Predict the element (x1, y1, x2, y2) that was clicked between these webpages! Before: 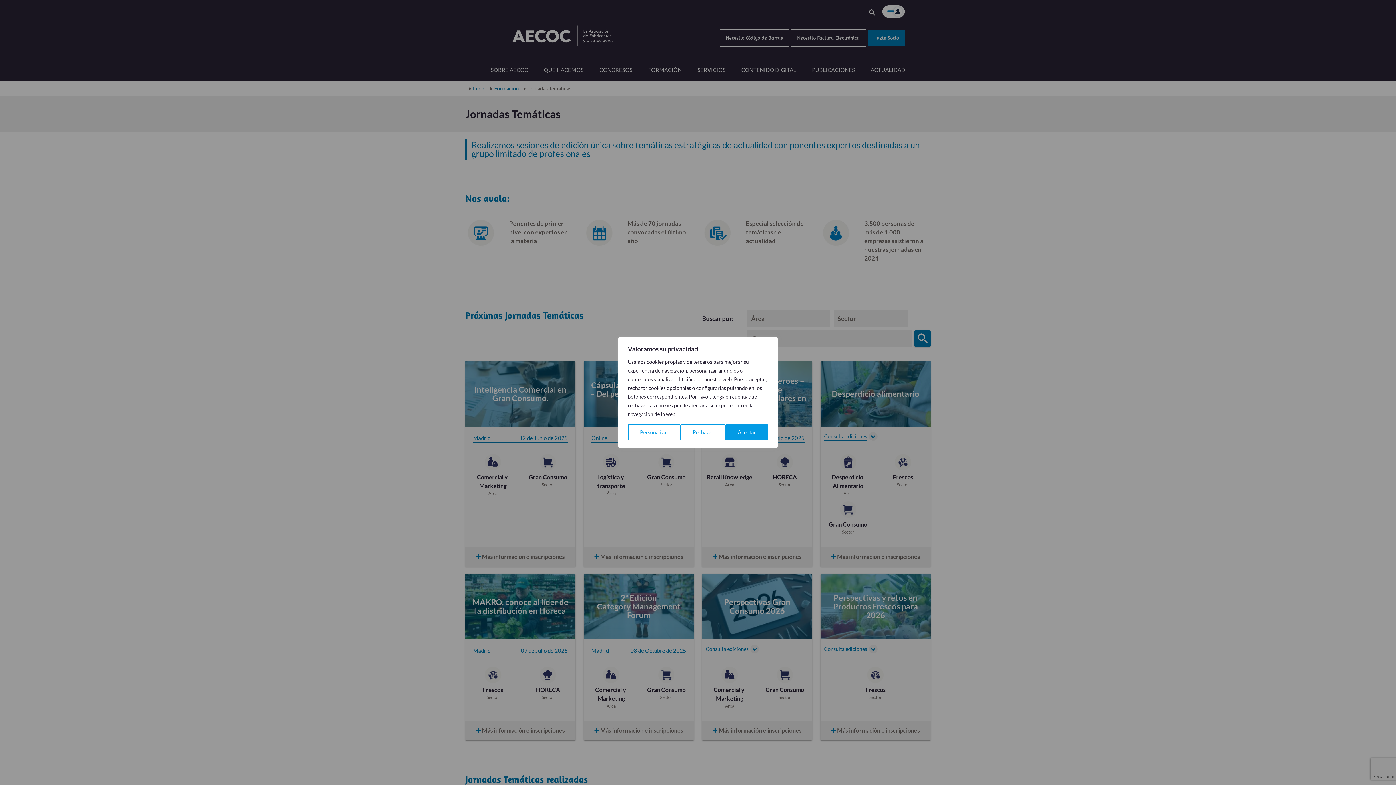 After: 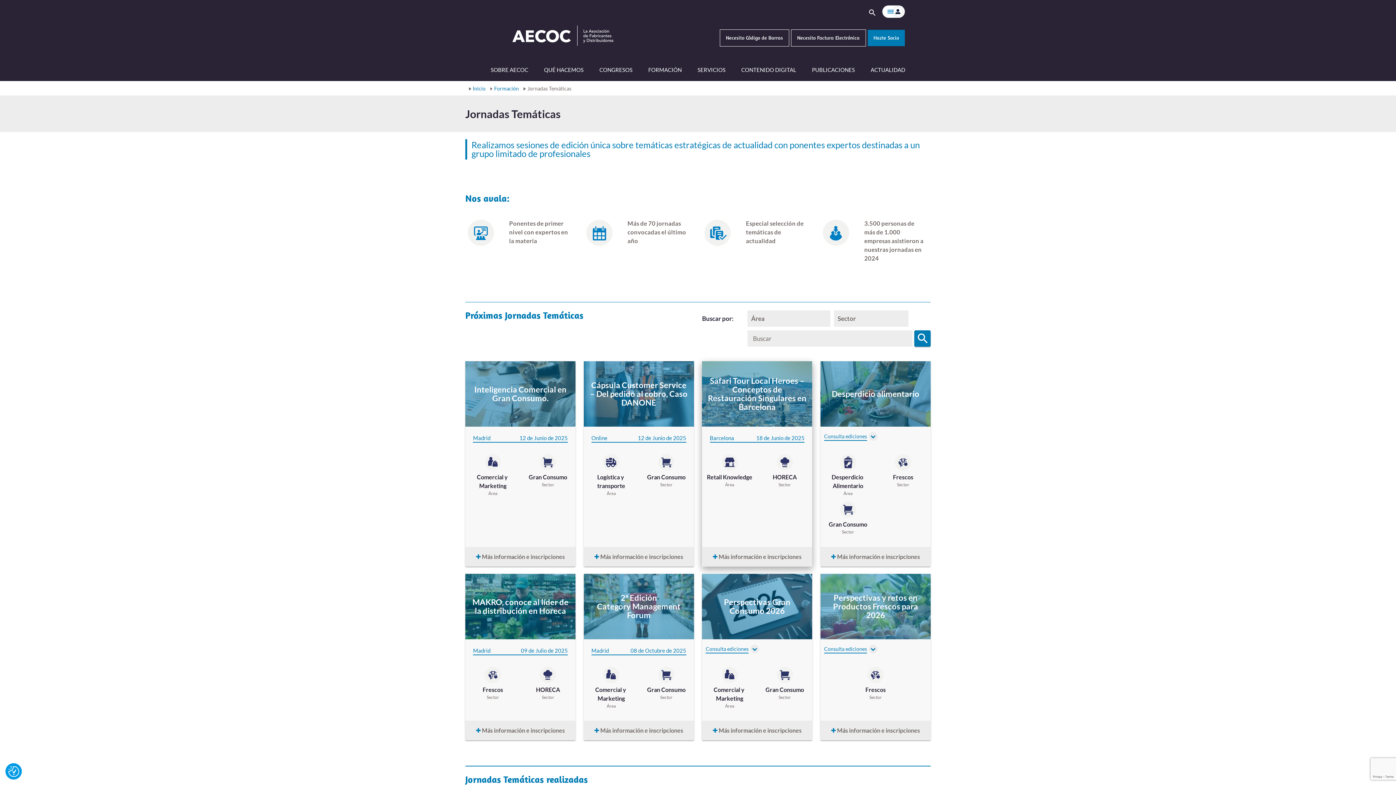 Action: label: Rechazar bbox: (680, 424, 725, 440)